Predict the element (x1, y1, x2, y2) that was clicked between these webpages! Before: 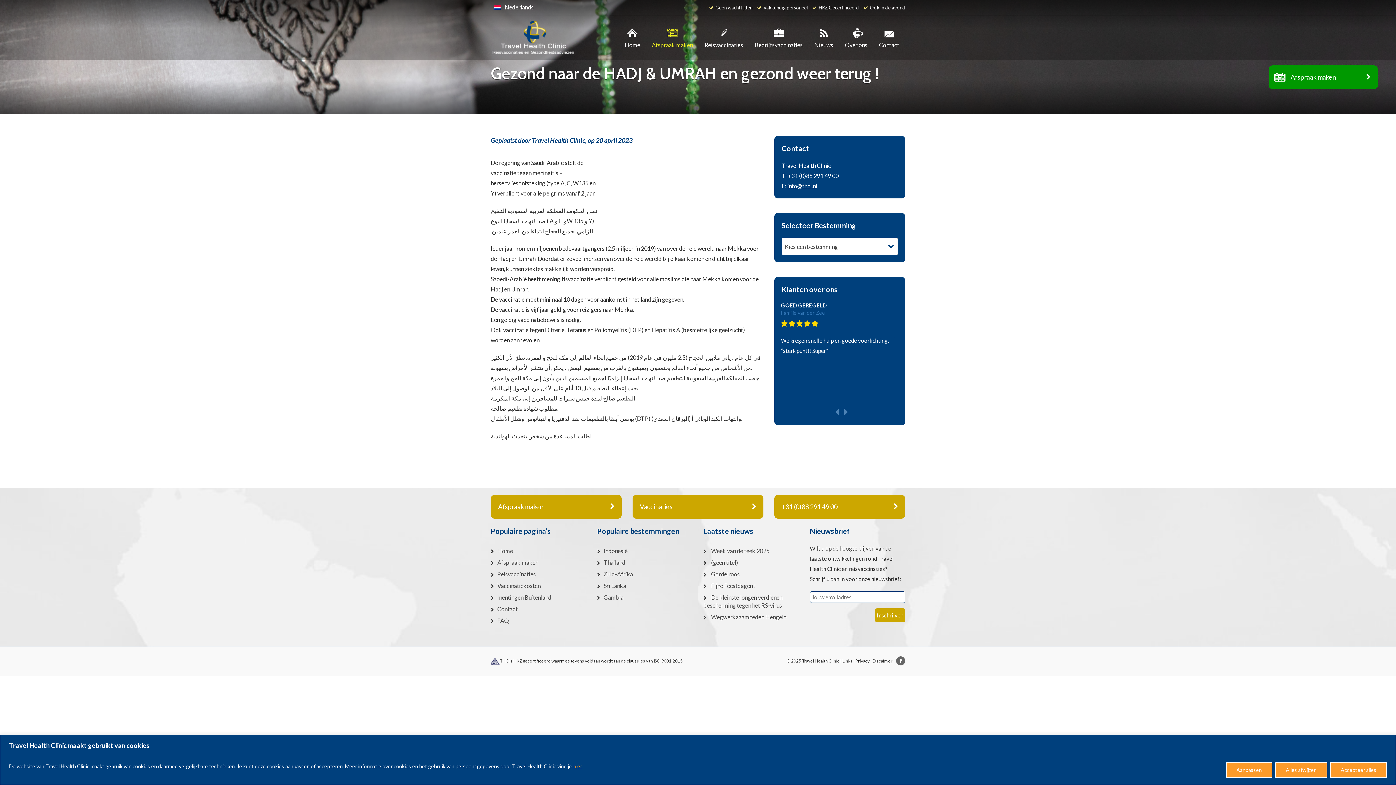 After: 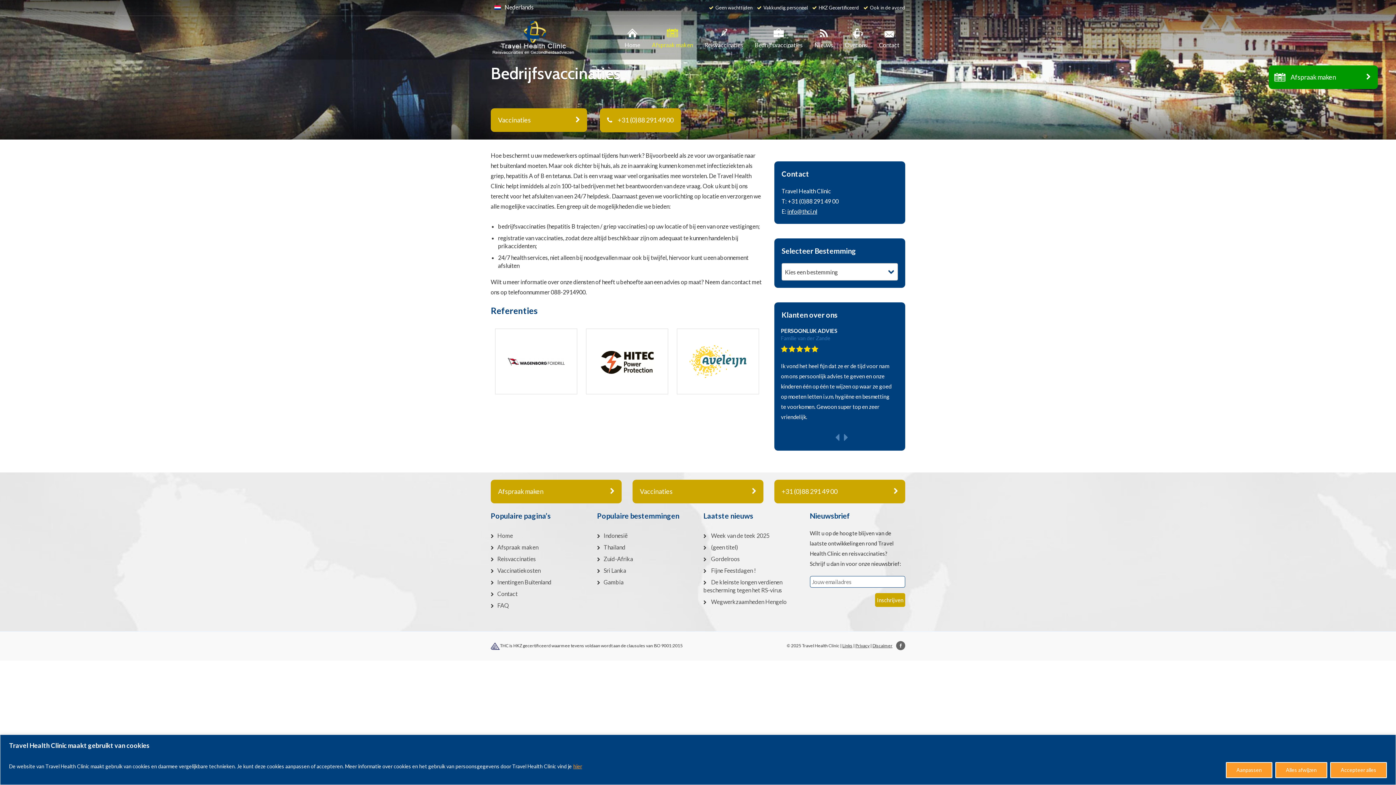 Action: bbox: (749, 16, 808, 59) label: Bedrijfsvaccinaties